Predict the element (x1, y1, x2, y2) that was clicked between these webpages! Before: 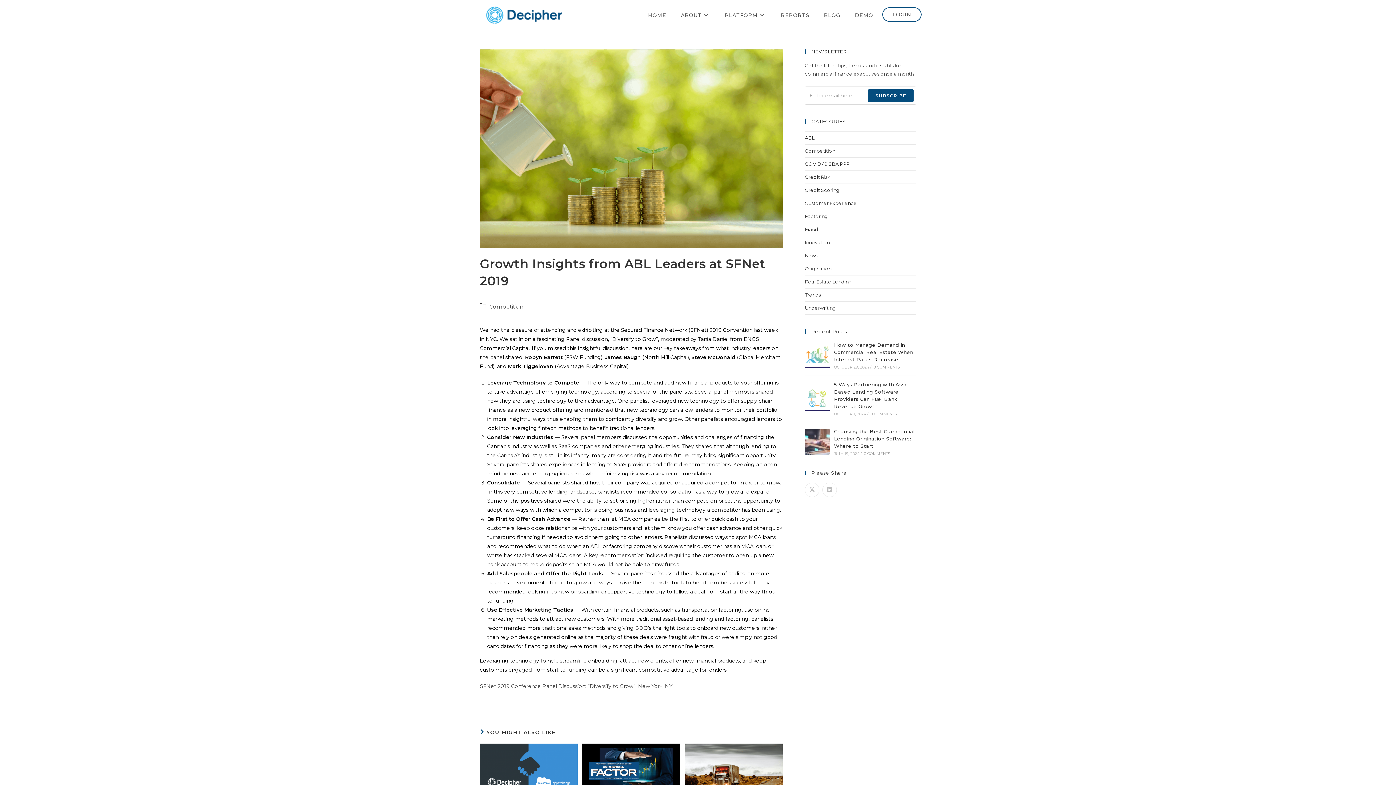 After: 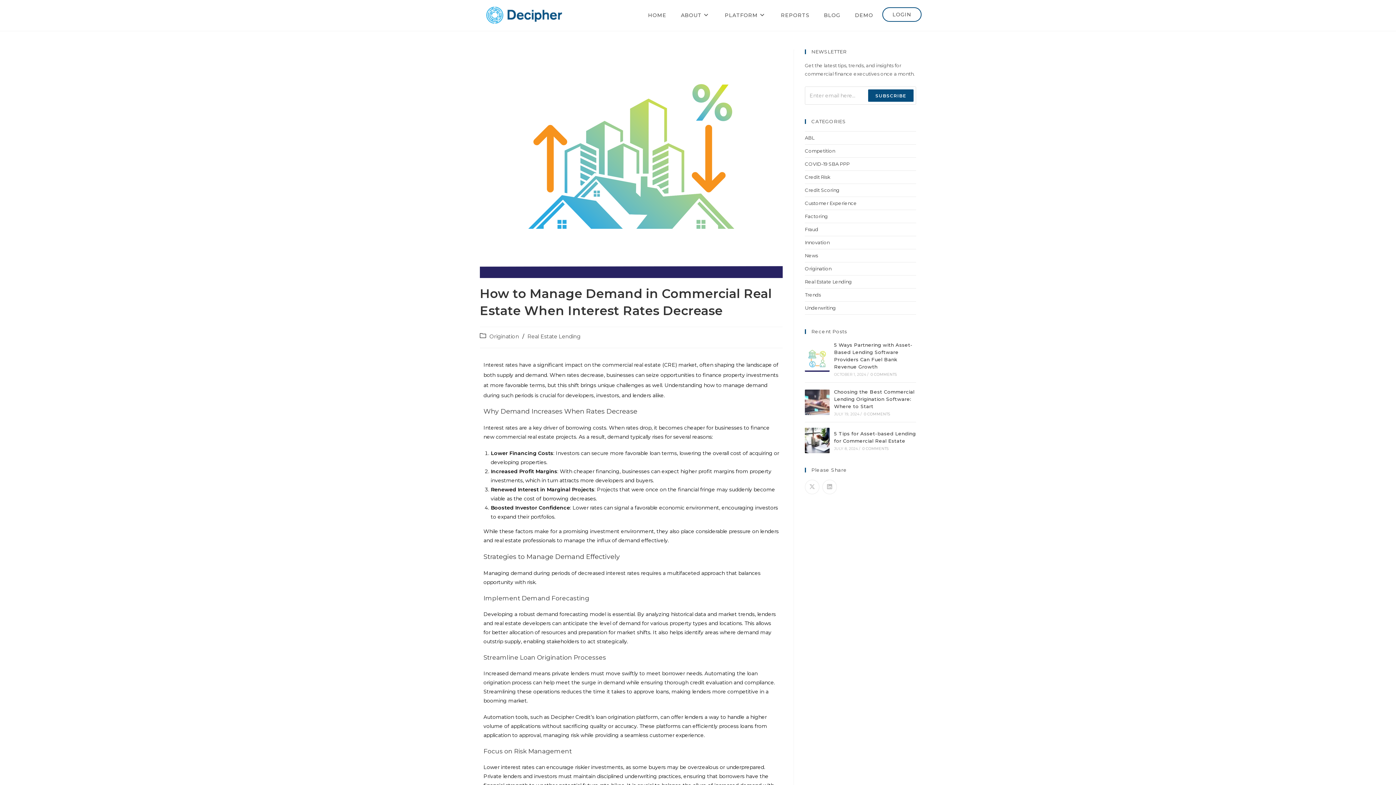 Action: label: How to Manage Demand in Commercial Real Estate When Interest Rates Decrease bbox: (834, 342, 913, 362)